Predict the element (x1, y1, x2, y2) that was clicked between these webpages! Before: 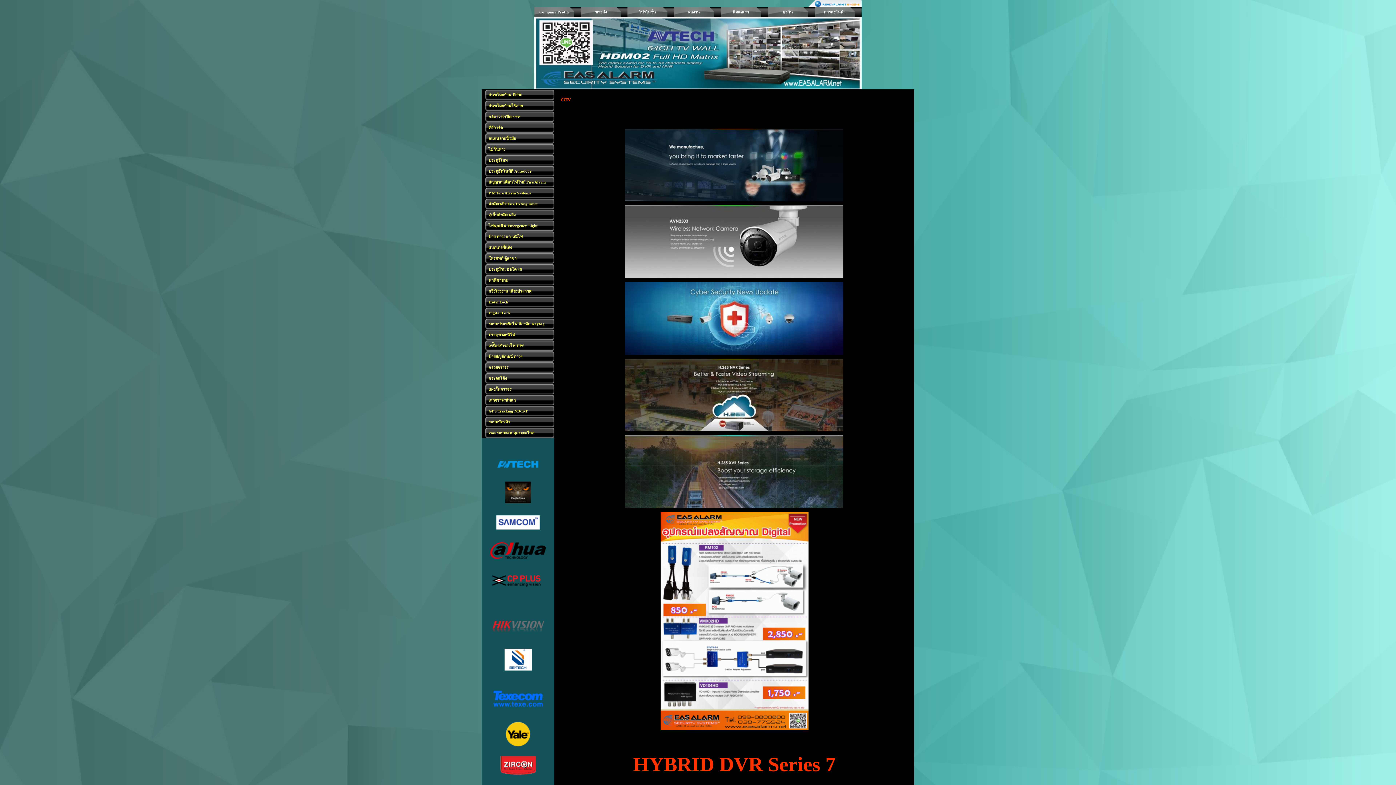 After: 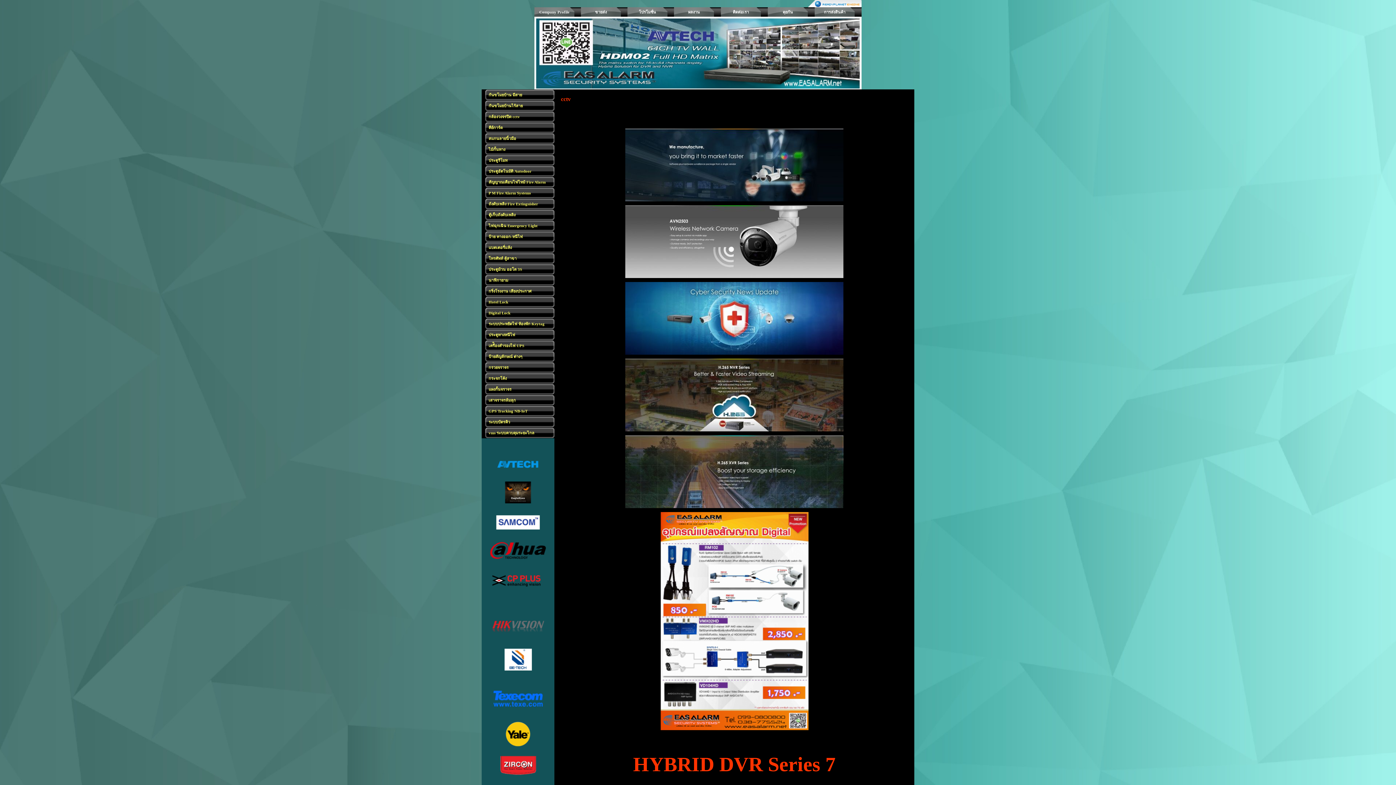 Action: bbox: (487, 111, 554, 122) label: กล้องวงจรปิด cctv